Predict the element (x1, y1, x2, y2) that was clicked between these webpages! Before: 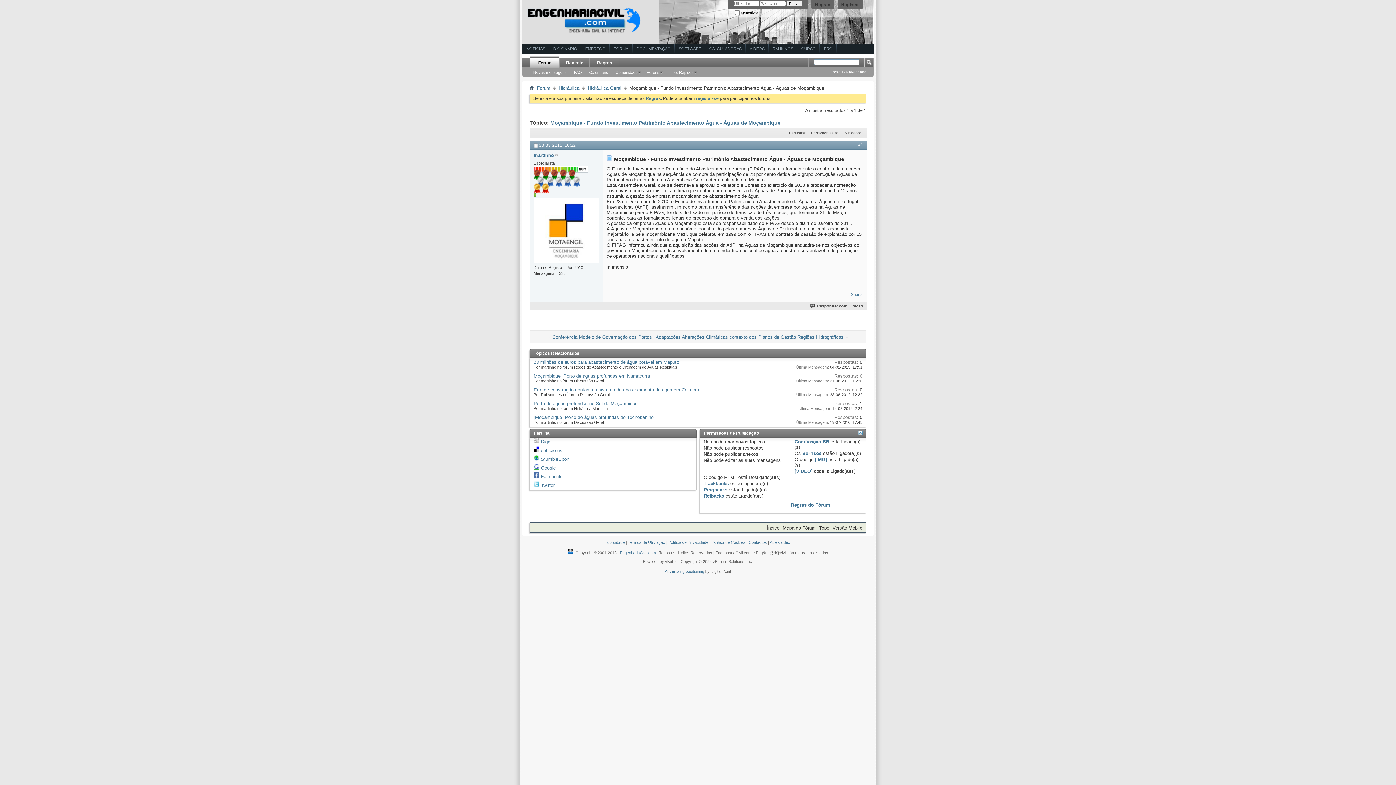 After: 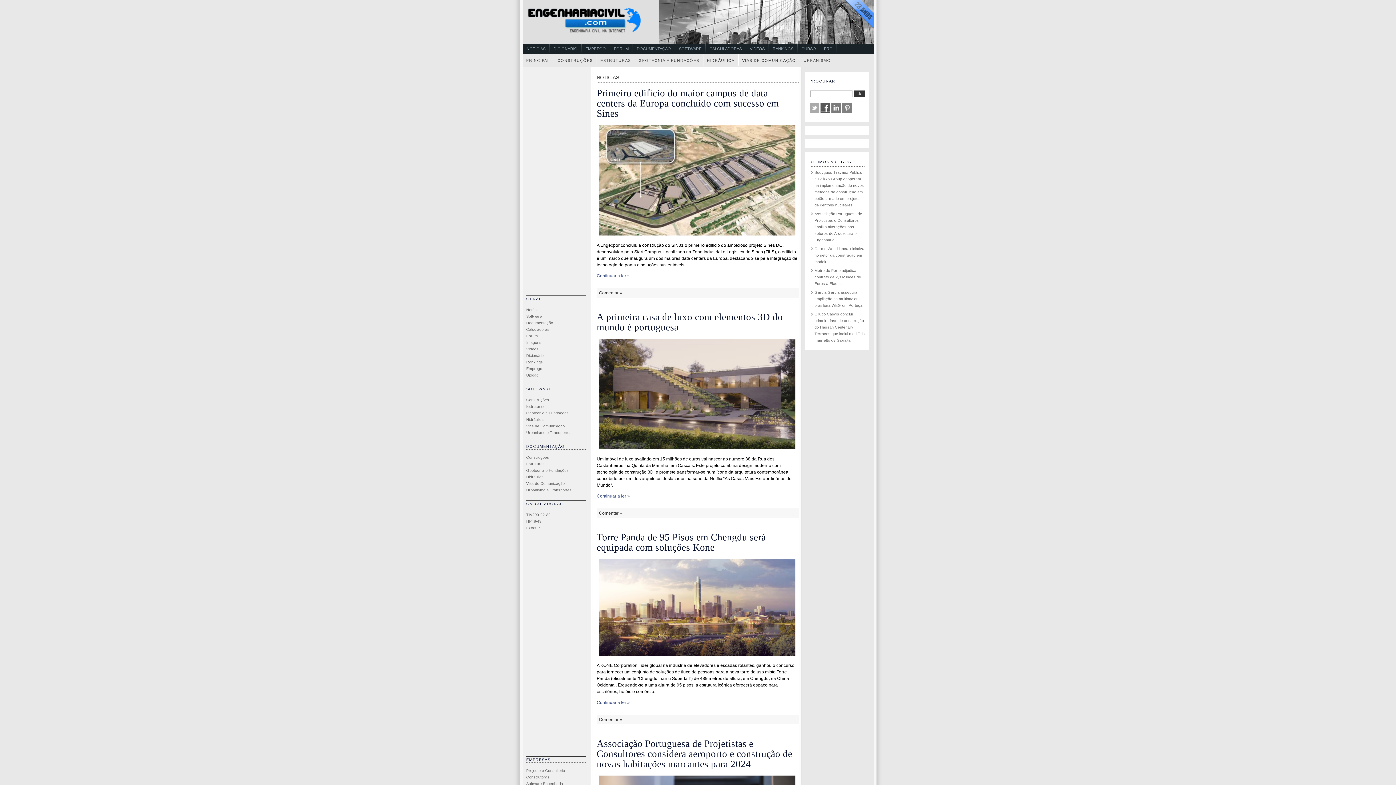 Action: label: NOTÍCIAS bbox: (522, 44, 549, 54)